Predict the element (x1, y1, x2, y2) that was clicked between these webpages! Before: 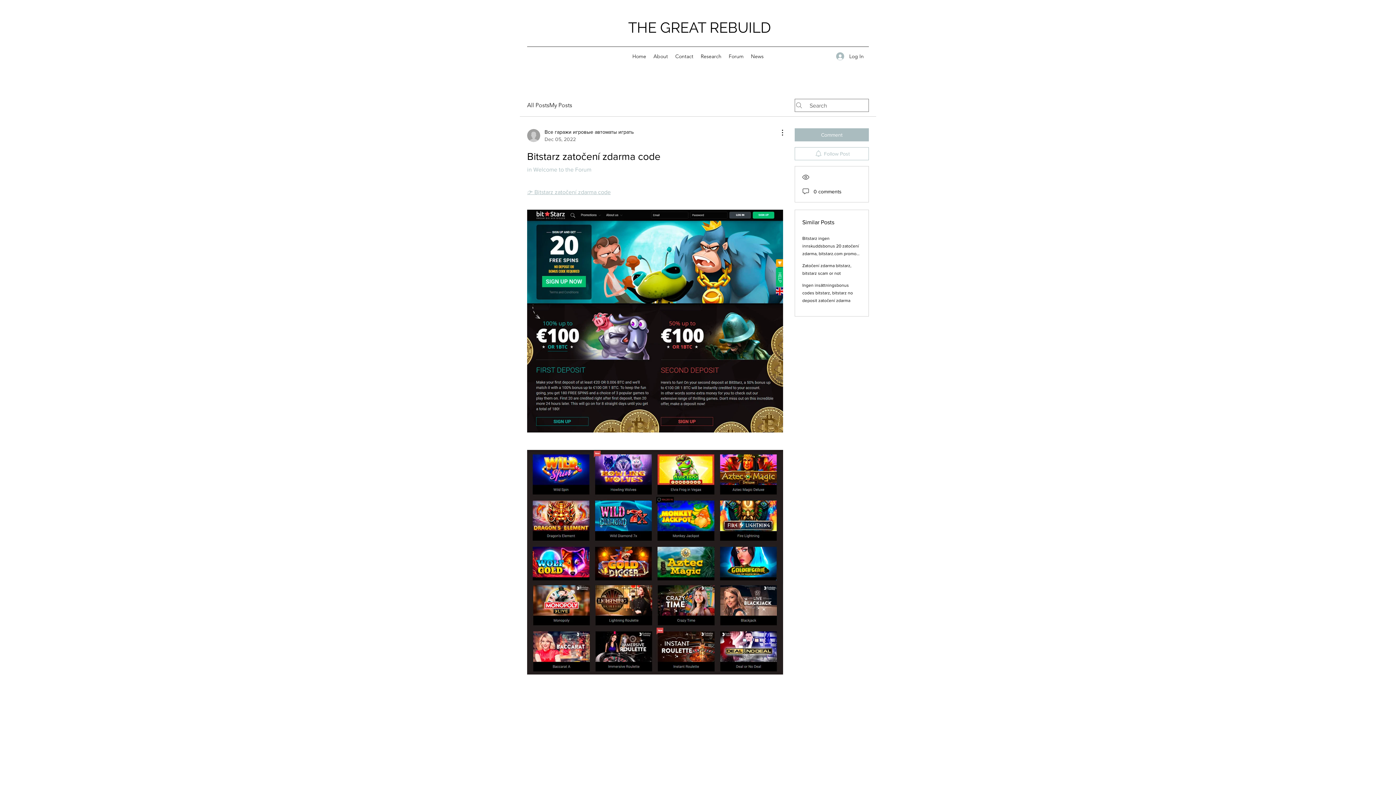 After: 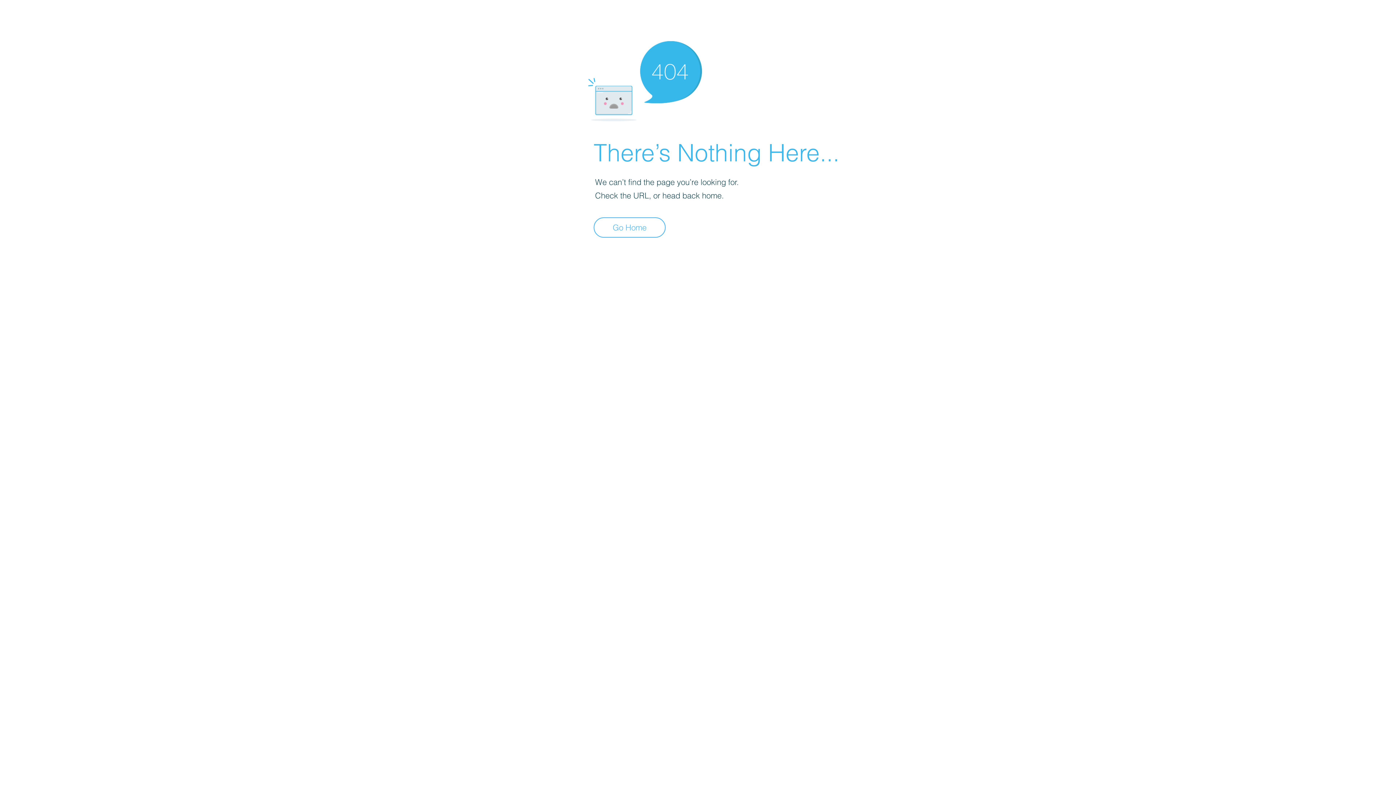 Action: bbox: (527, 128, 633, 142) label: Все гаражи игровые автоматы играть
Dec 05, 2022